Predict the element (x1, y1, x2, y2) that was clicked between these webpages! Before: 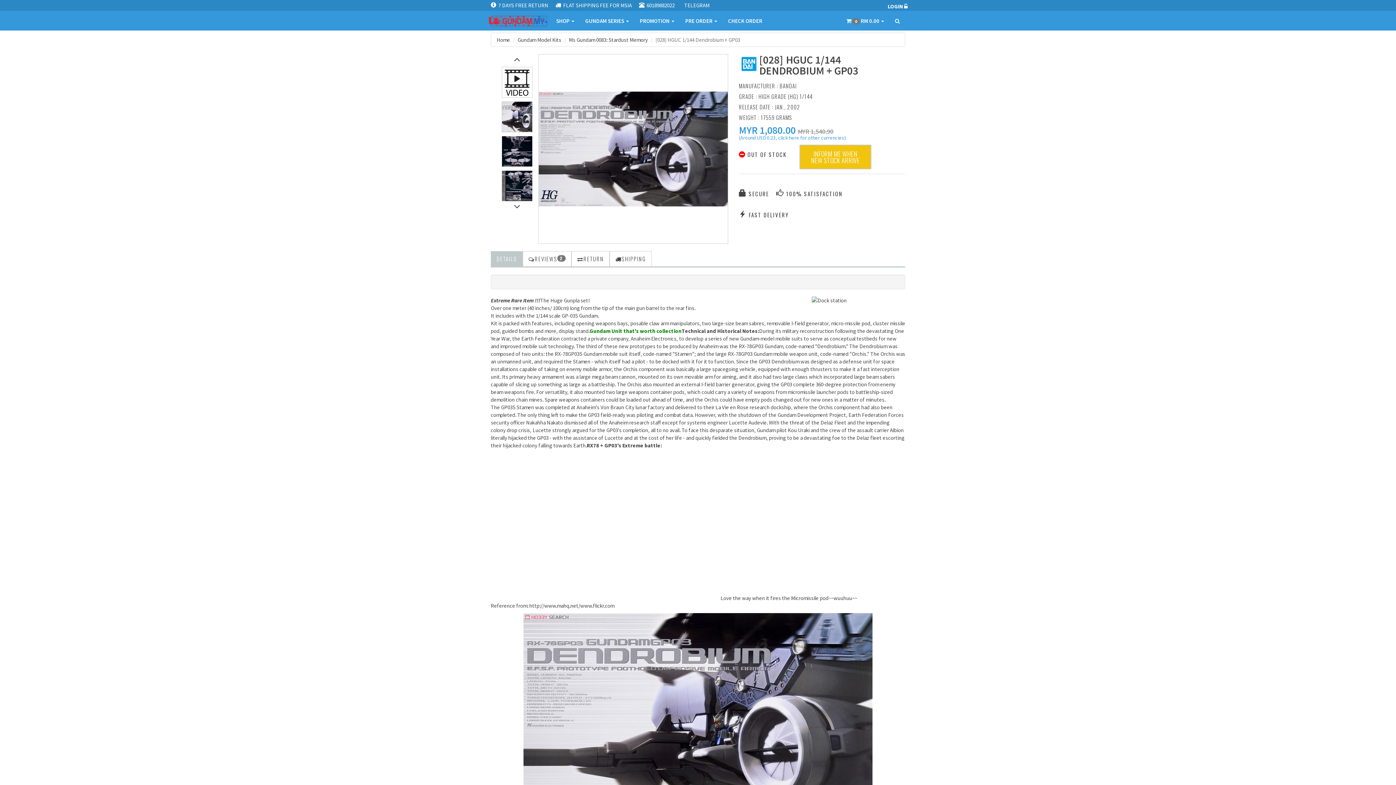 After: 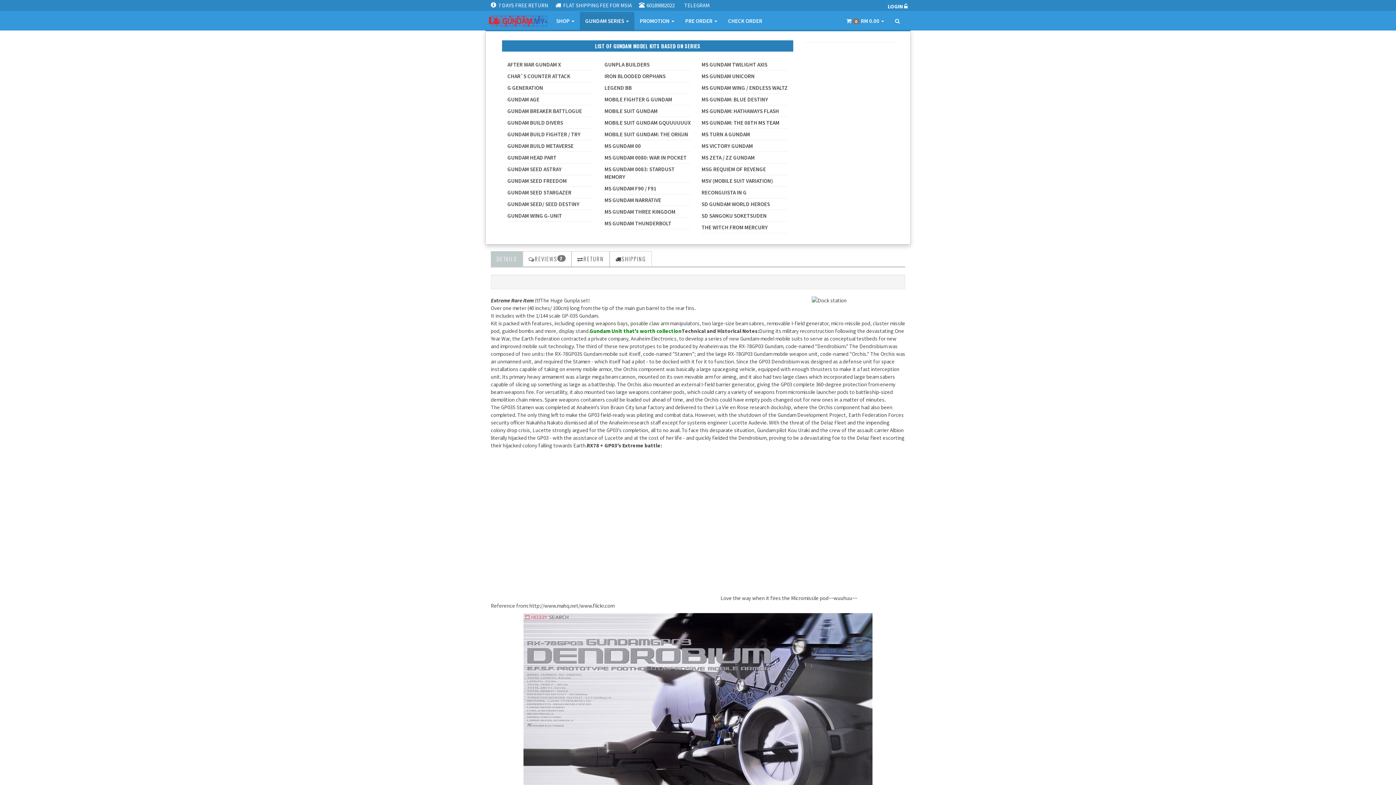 Action: label: GUNDAM SERIES  bbox: (580, 12, 634, 30)